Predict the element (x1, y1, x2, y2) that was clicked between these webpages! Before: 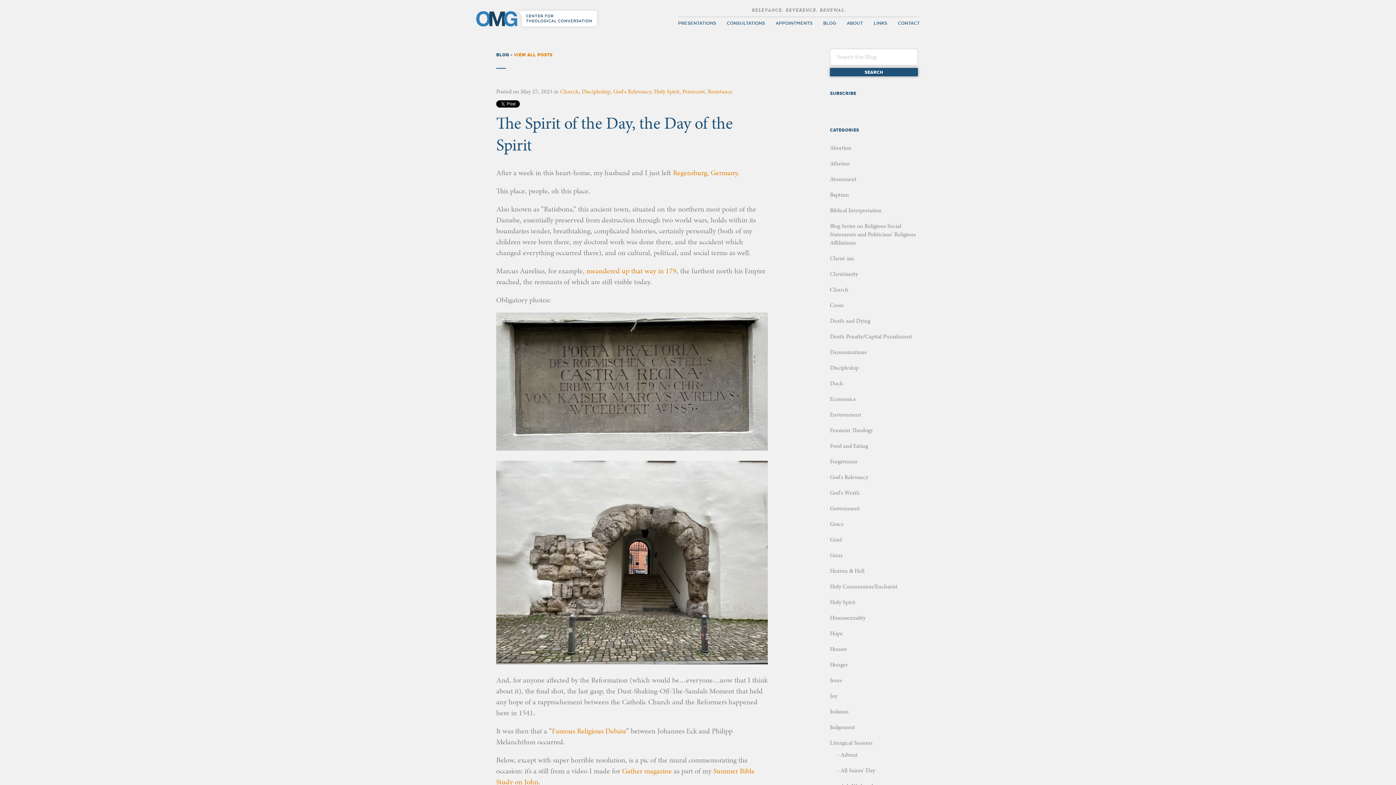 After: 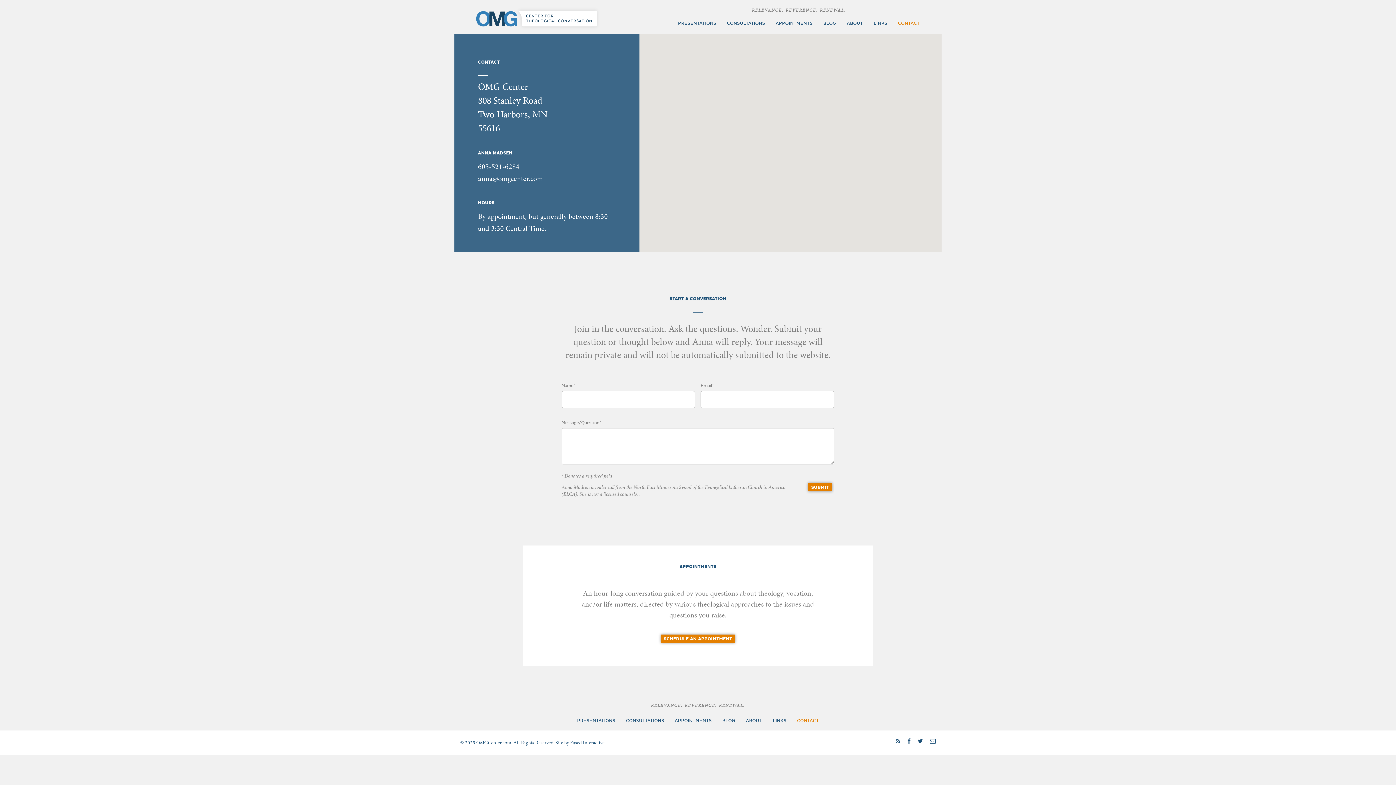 Action: label: CONTACT bbox: (898, 20, 920, 25)